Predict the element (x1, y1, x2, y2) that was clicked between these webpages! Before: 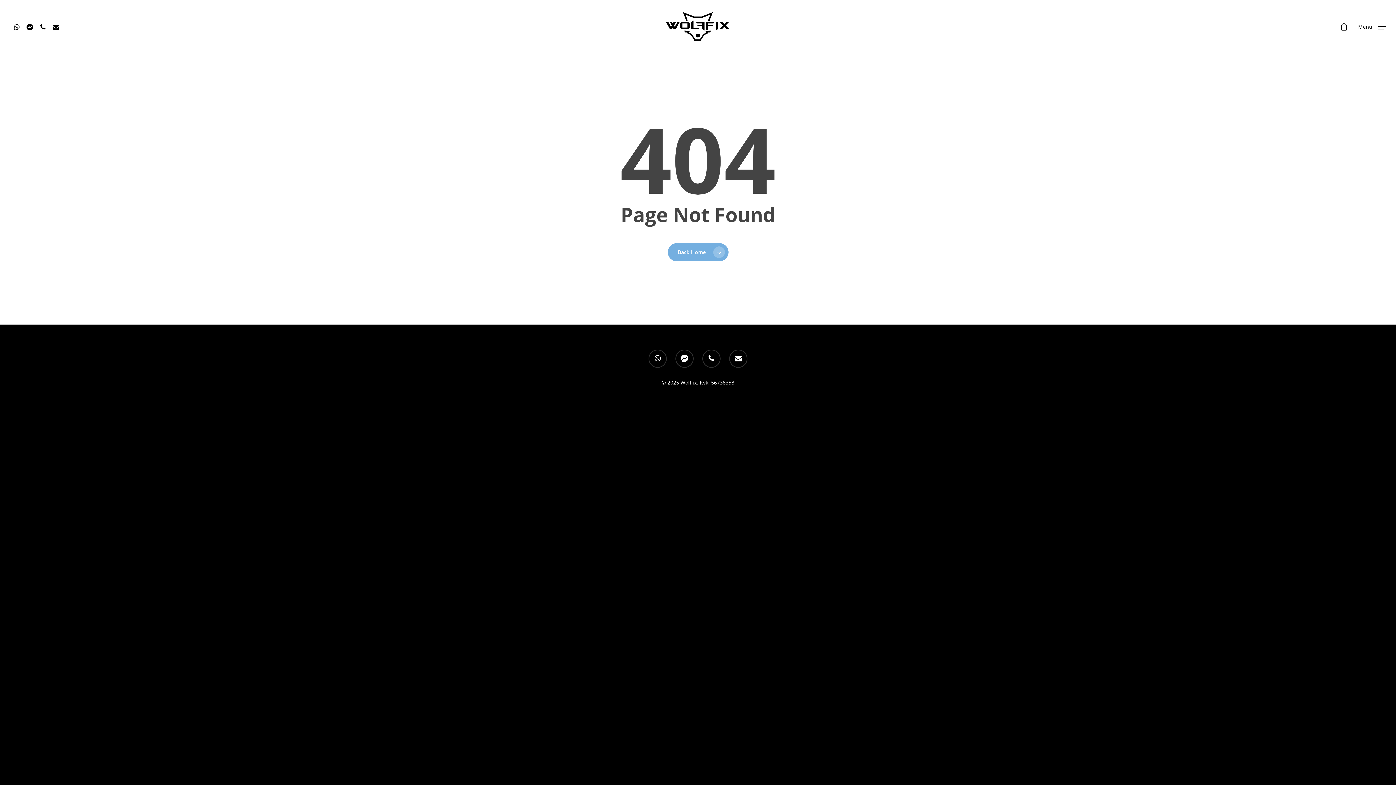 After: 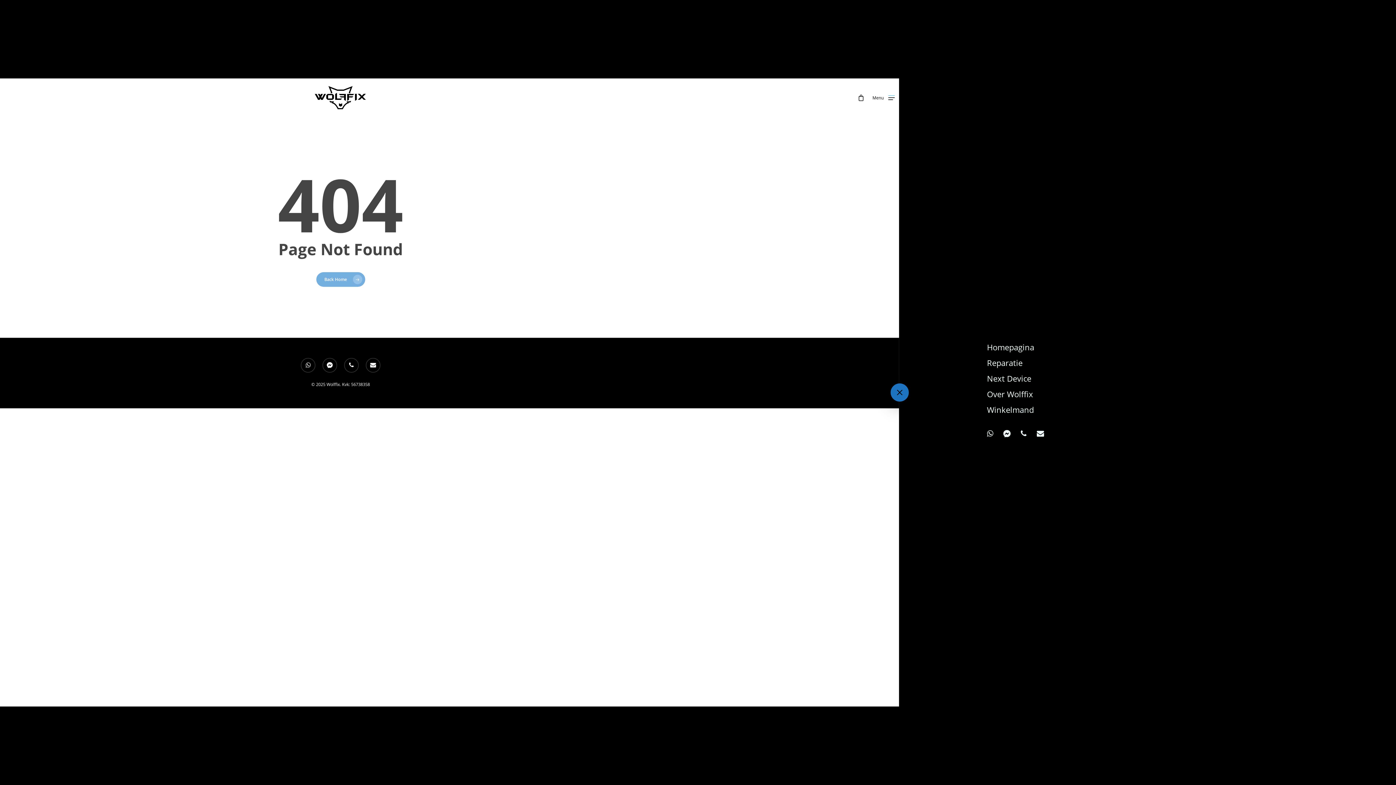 Action: label: Navigation Menu bbox: (1358, 22, 1386, 30)